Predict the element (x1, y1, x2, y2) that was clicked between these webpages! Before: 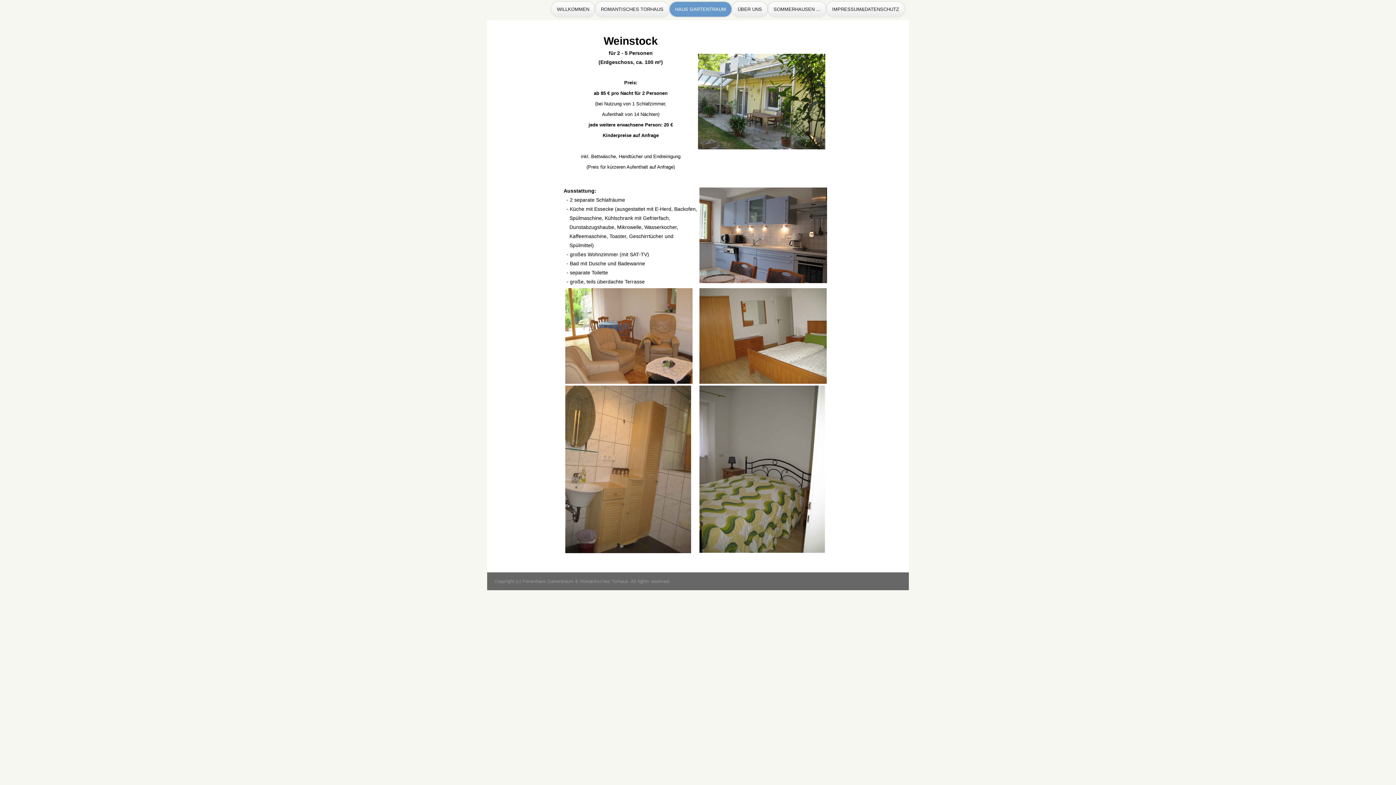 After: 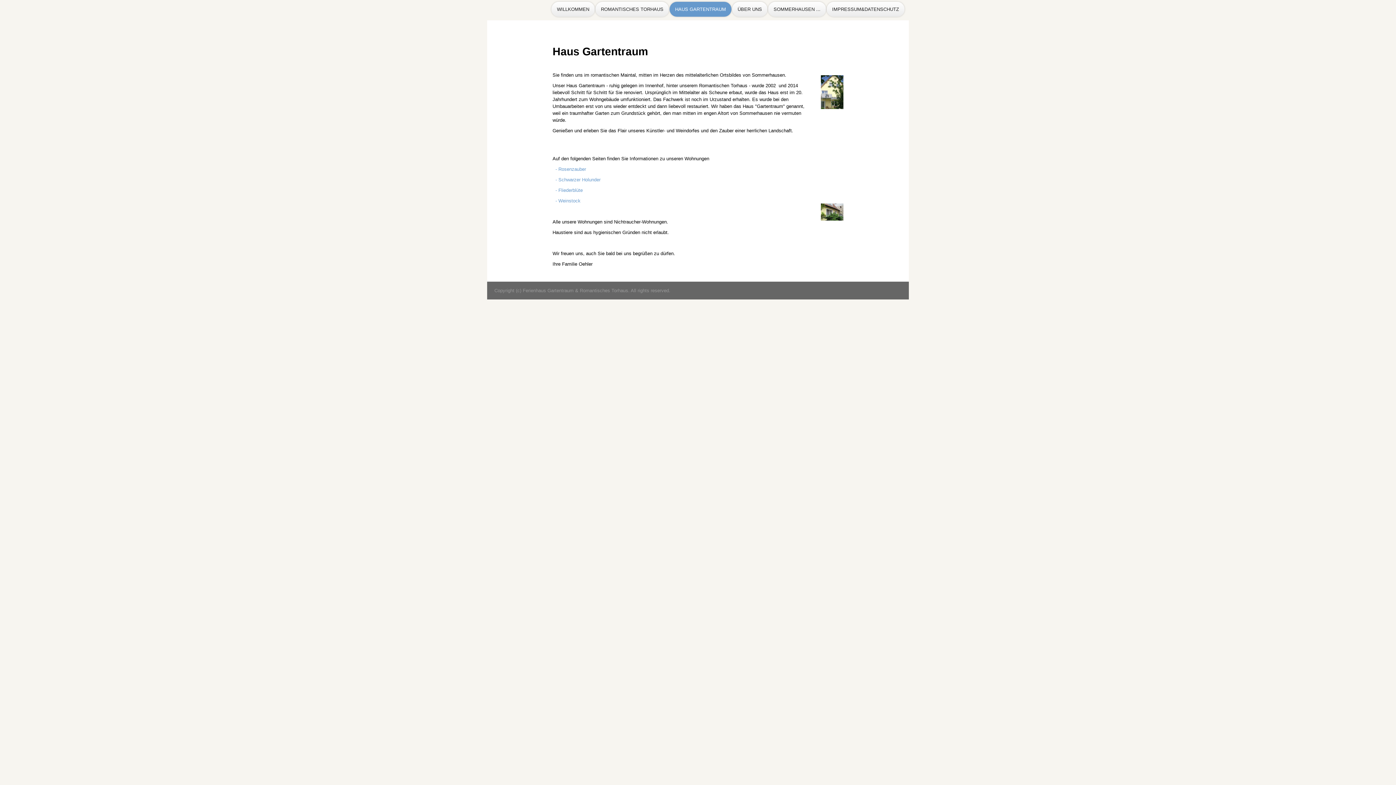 Action: bbox: (669, 1, 731, 16) label: HAUS GARTENTRAUM